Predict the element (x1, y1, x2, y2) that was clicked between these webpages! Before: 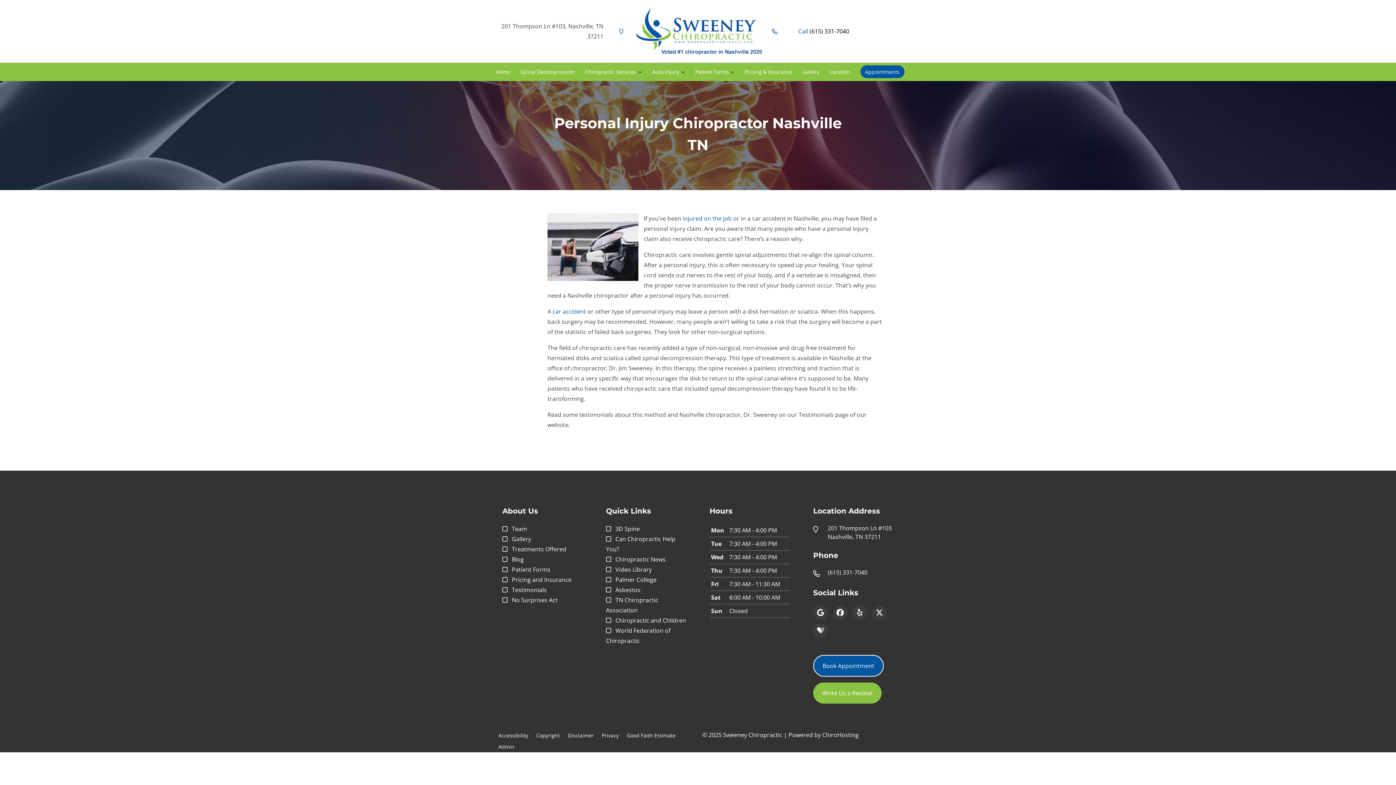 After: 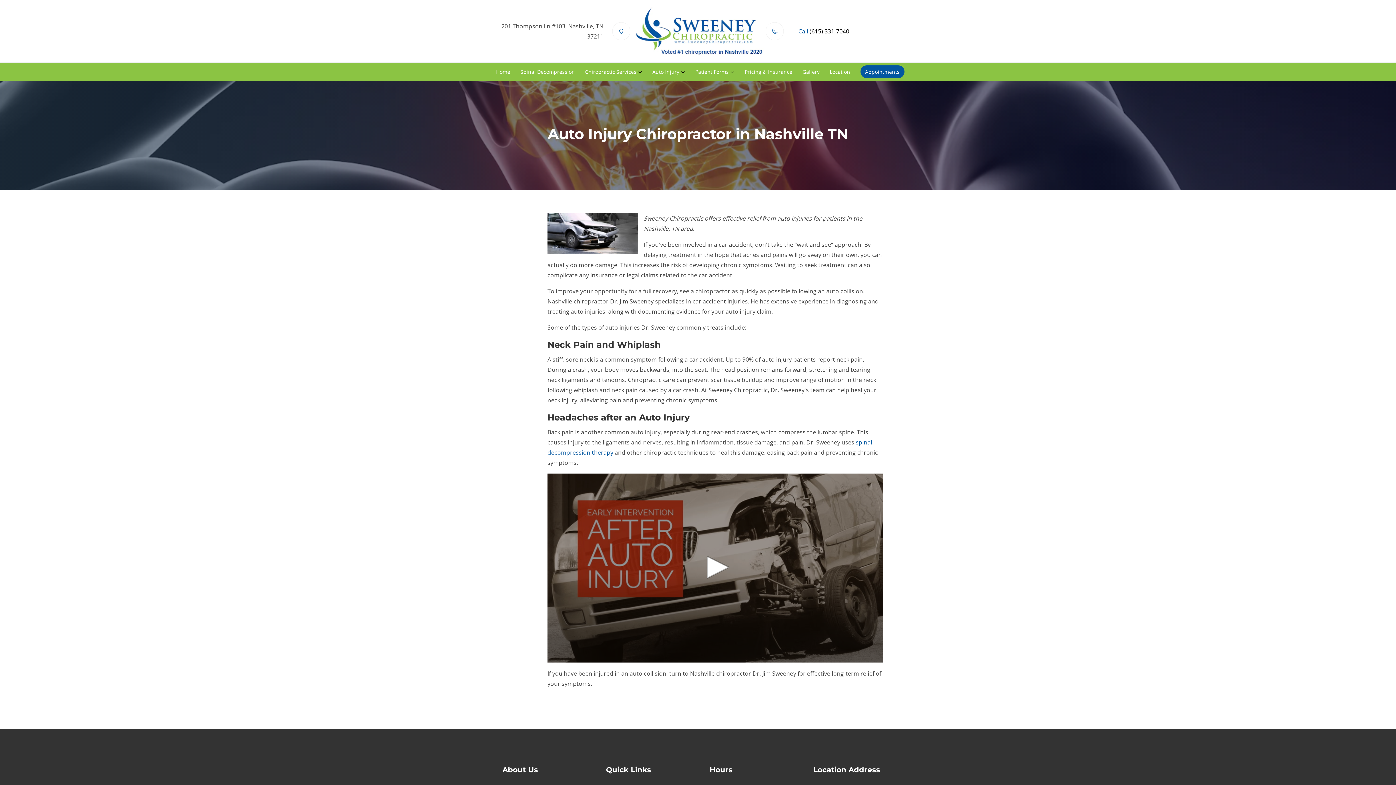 Action: bbox: (552, 307, 586, 315) label: car accident